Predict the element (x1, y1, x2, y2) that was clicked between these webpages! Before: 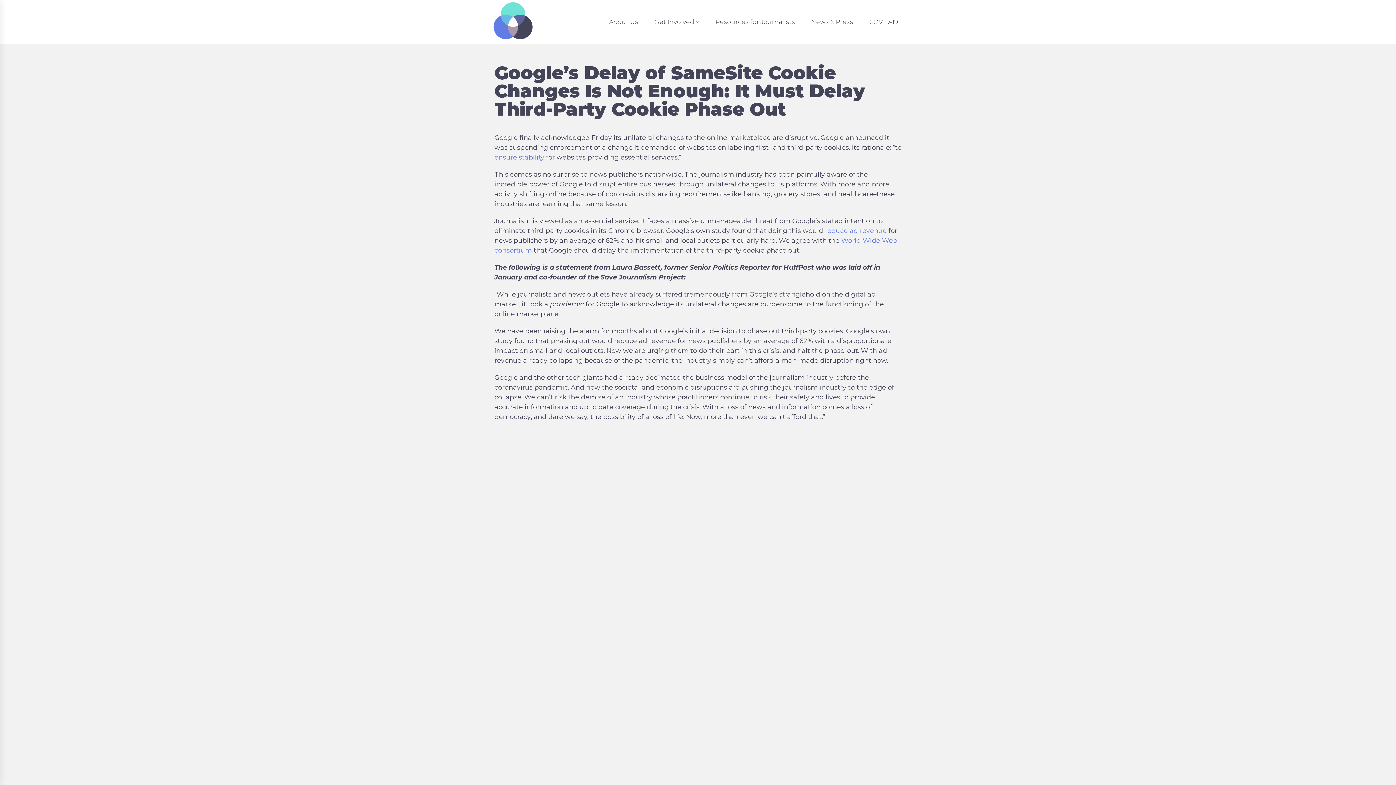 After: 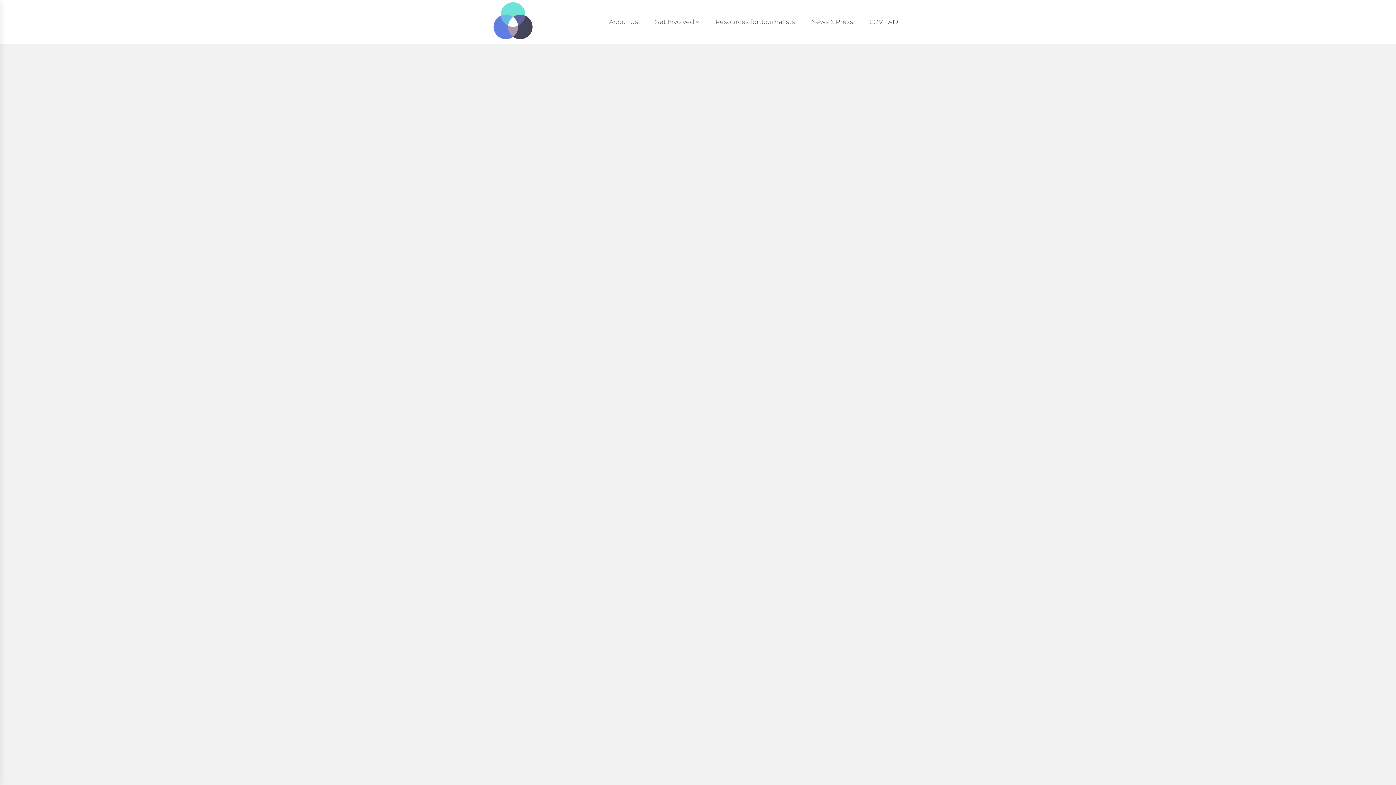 Action: label: News & Press bbox: (804, 7, 860, 35)